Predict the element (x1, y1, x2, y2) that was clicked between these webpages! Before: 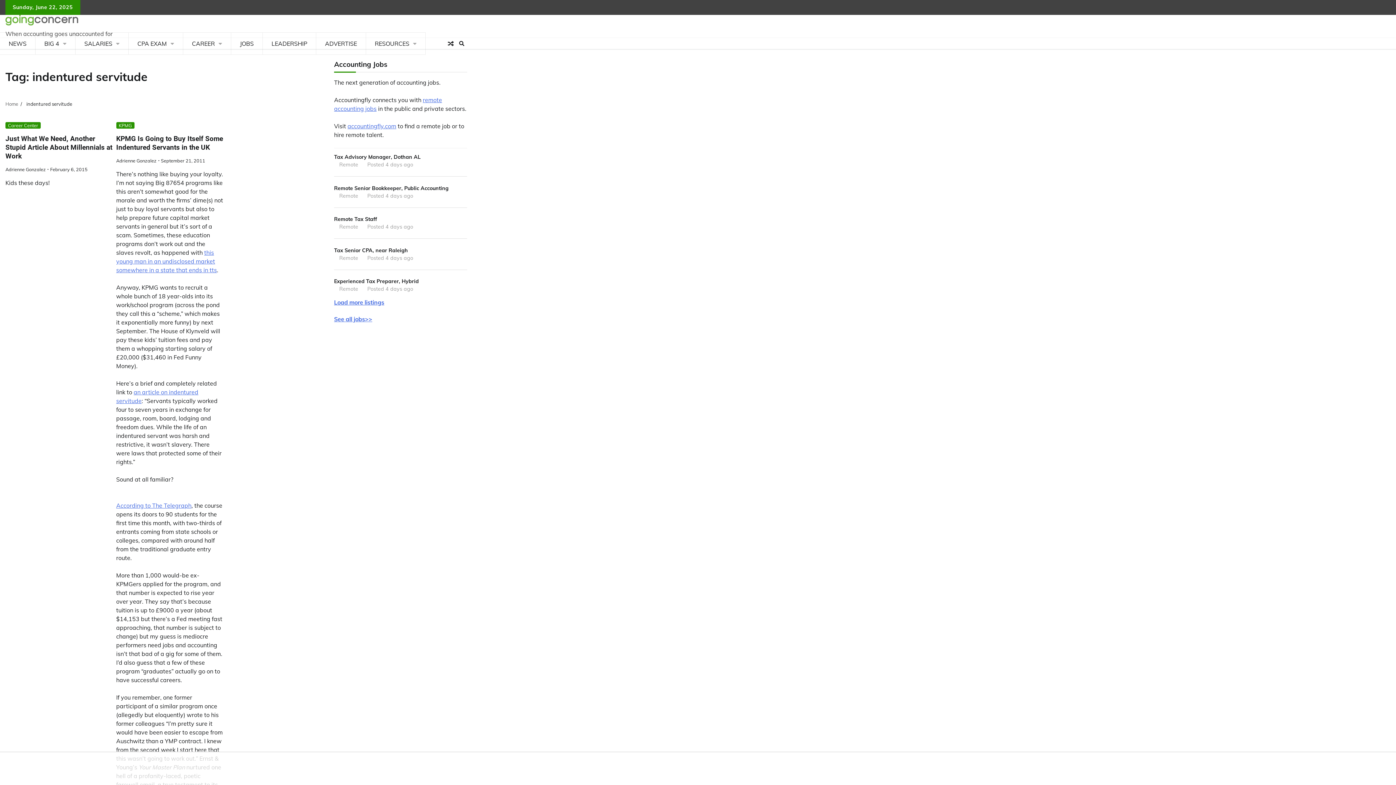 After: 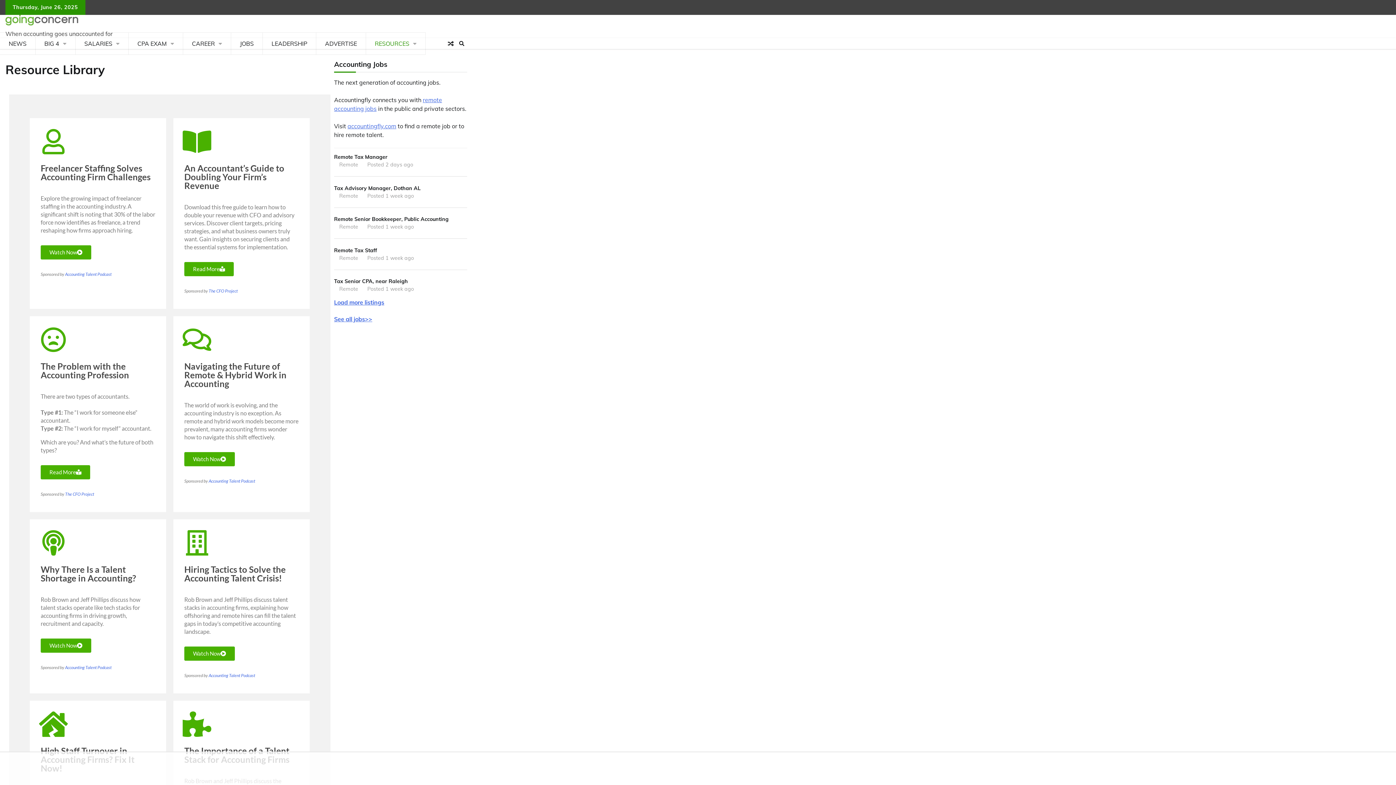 Action: bbox: (366, 32, 425, 54) label: RESOURCES